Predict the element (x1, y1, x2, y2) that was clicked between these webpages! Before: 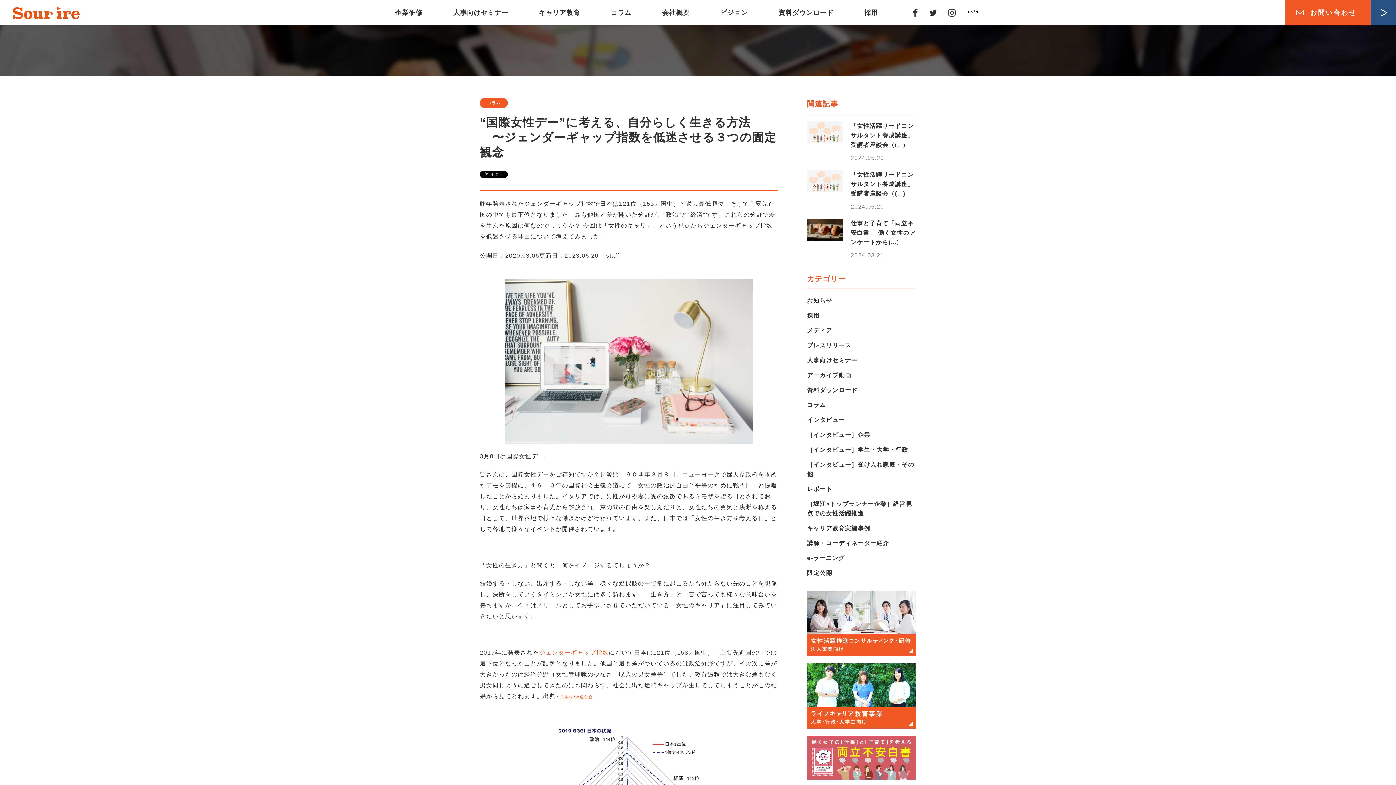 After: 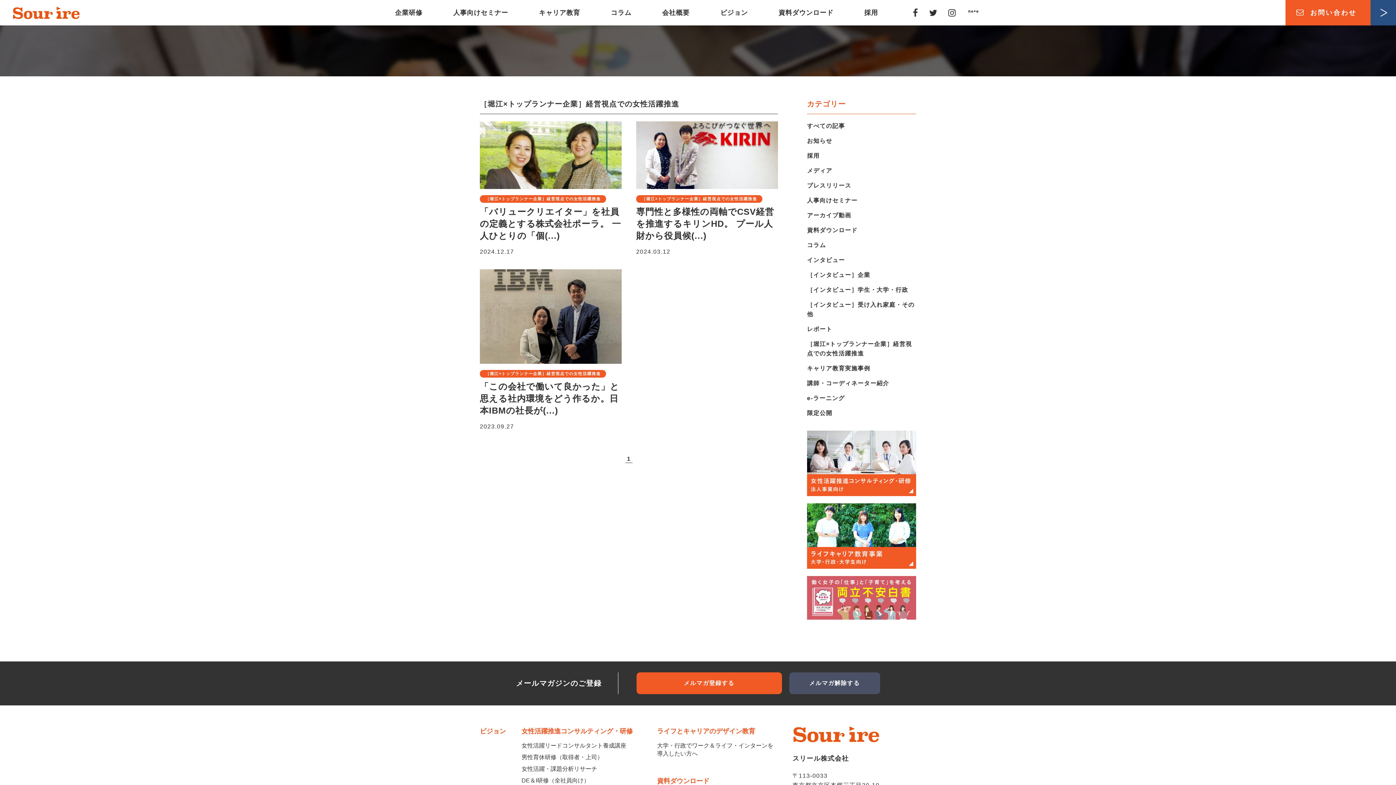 Action: label: ［堀江×トップランナー企業］経営視点での女性活躍推進 bbox: (807, 499, 916, 518)